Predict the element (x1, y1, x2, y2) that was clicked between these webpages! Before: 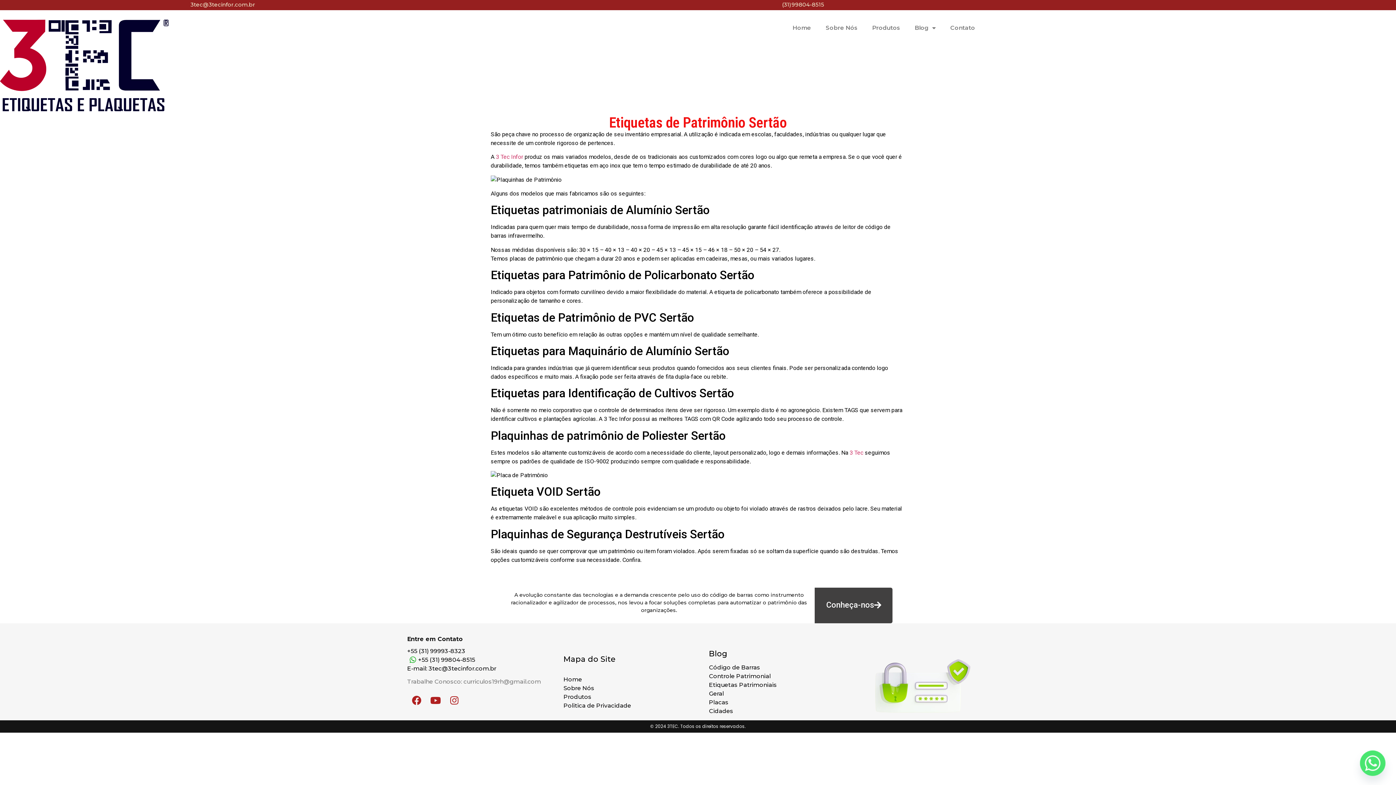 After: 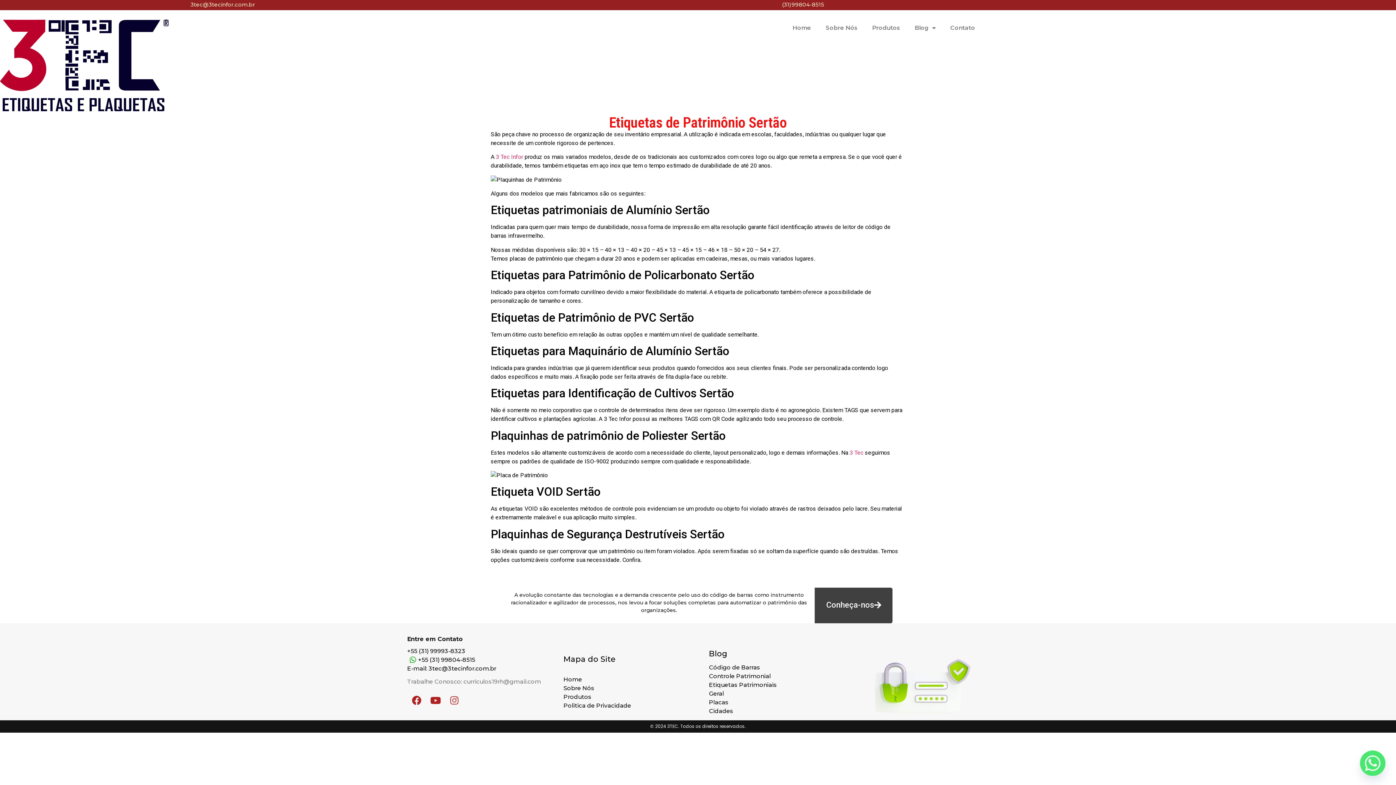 Action: bbox: (445, 691, 464, 710) label: Instagram